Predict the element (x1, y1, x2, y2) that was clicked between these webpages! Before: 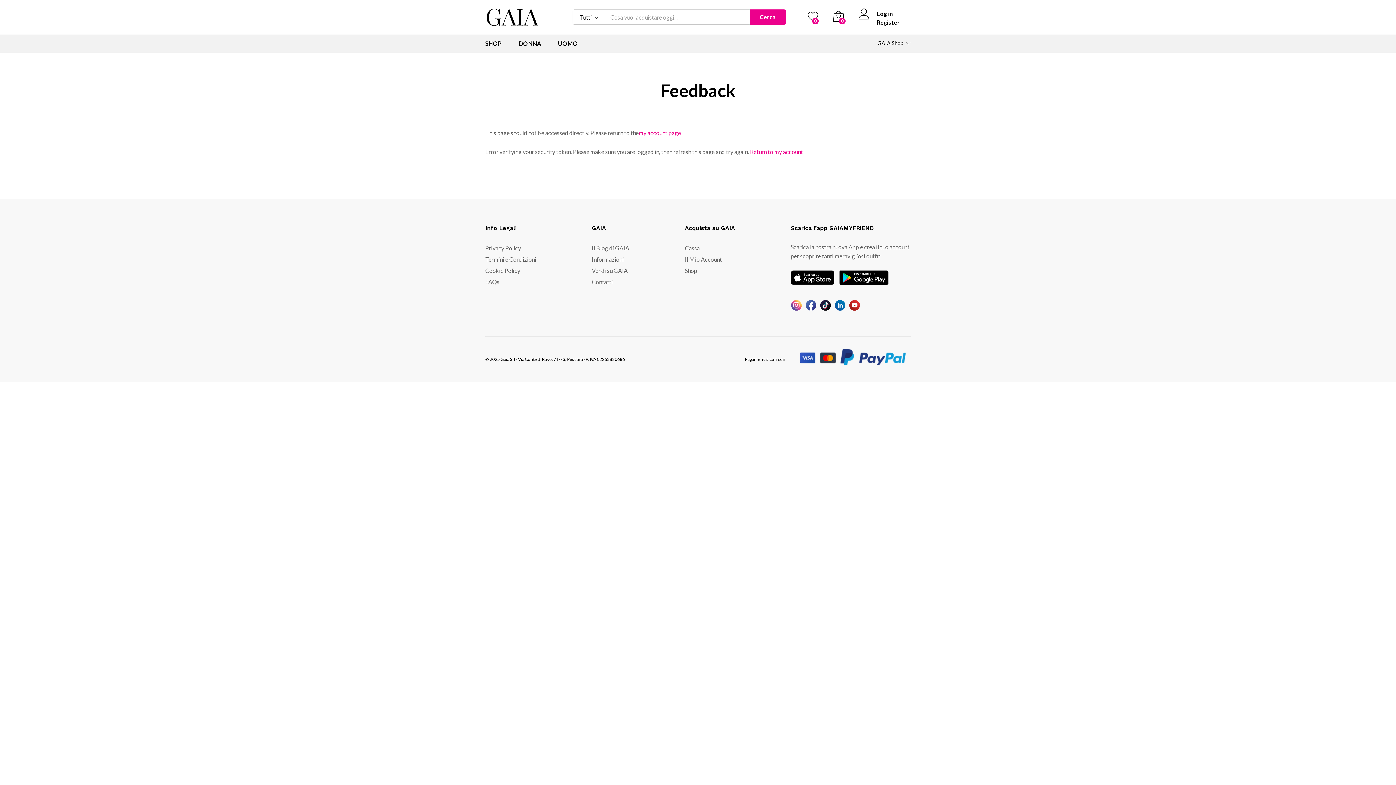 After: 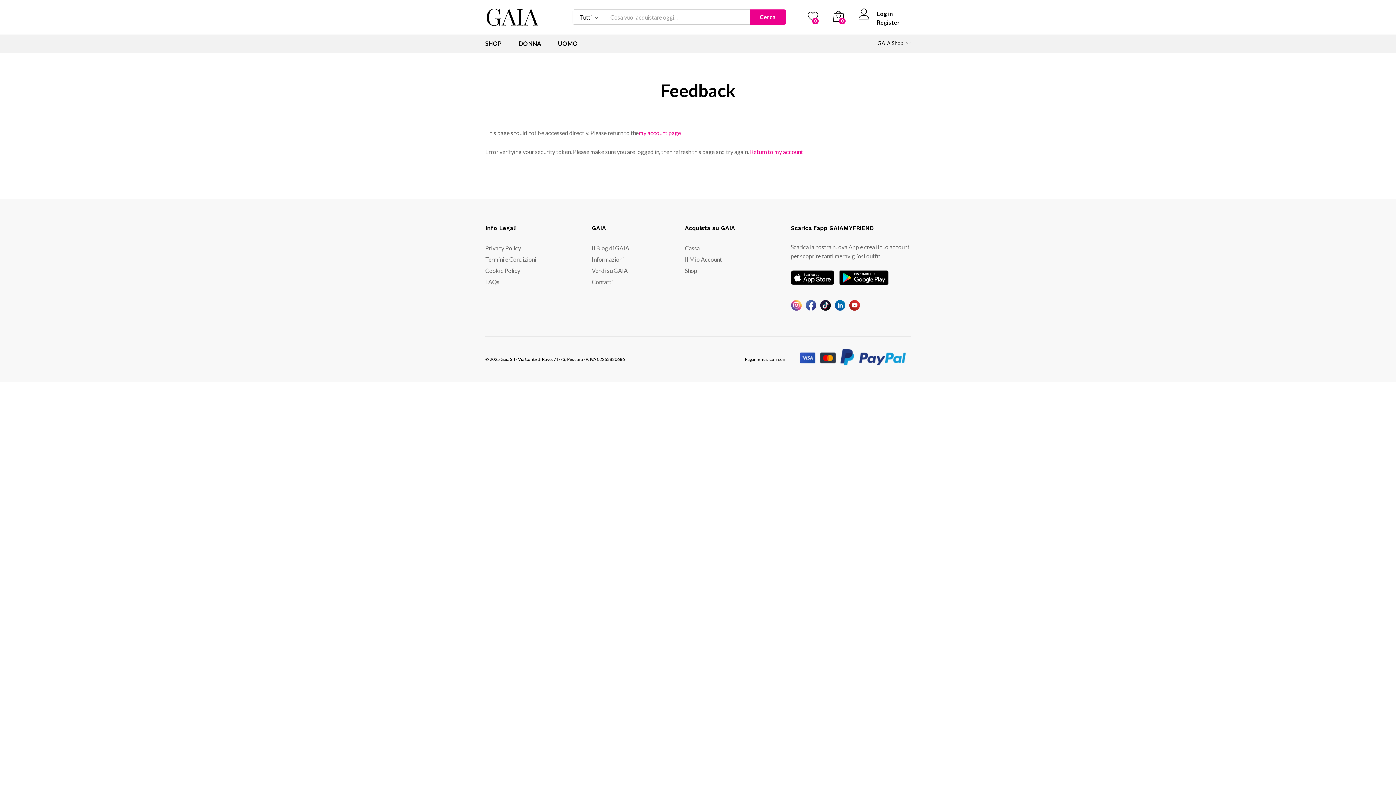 Action: bbox: (849, 301, 862, 308)